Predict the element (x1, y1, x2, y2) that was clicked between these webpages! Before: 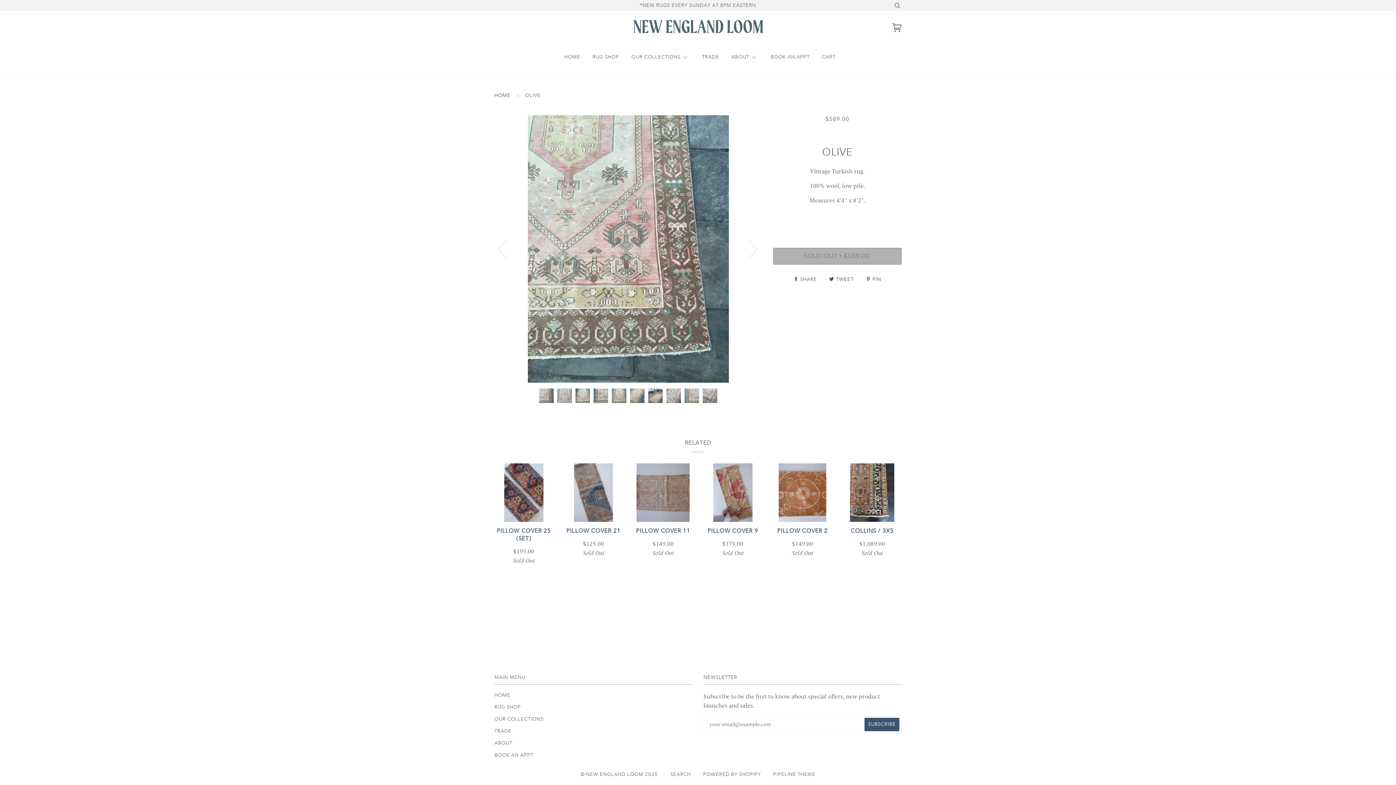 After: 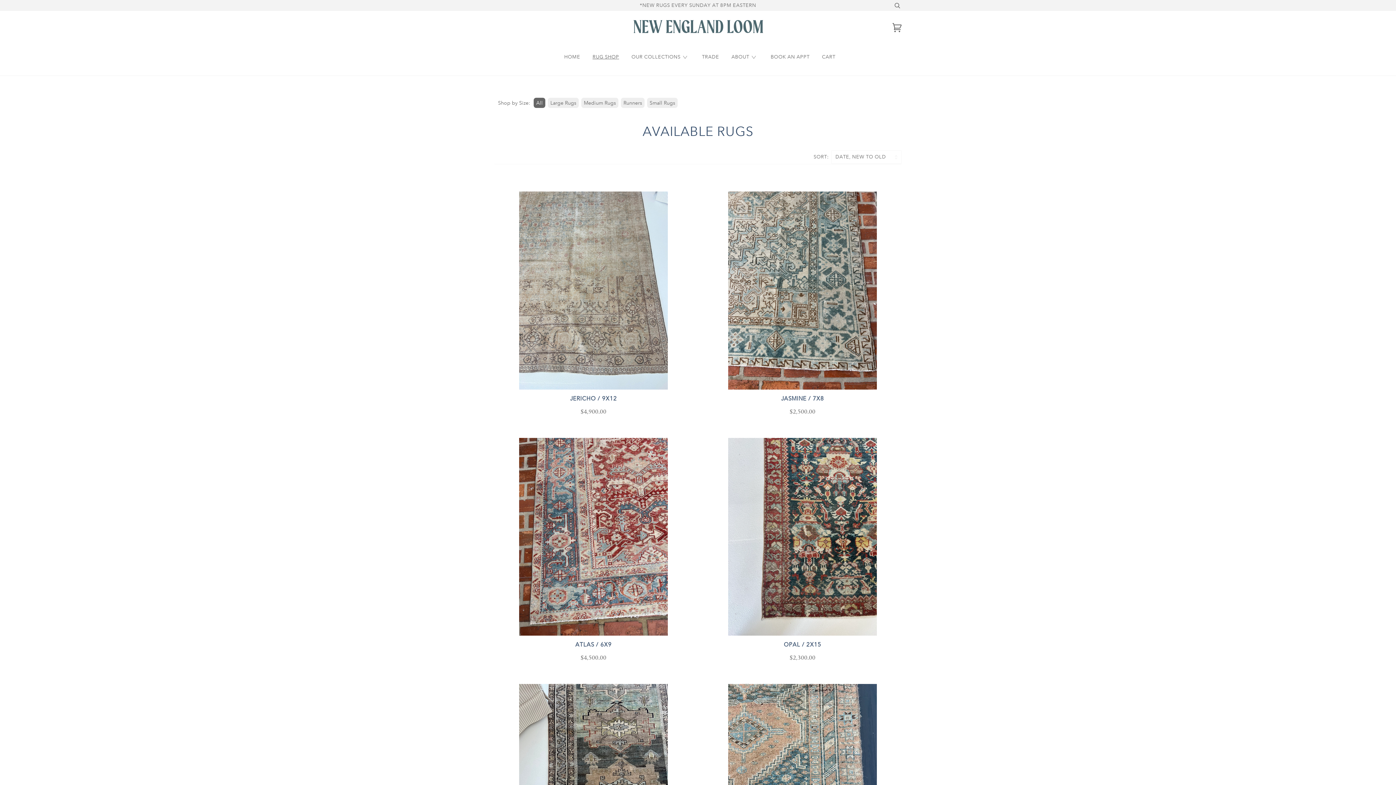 Action: bbox: (592, 38, 619, 75) label: RUG SHOP